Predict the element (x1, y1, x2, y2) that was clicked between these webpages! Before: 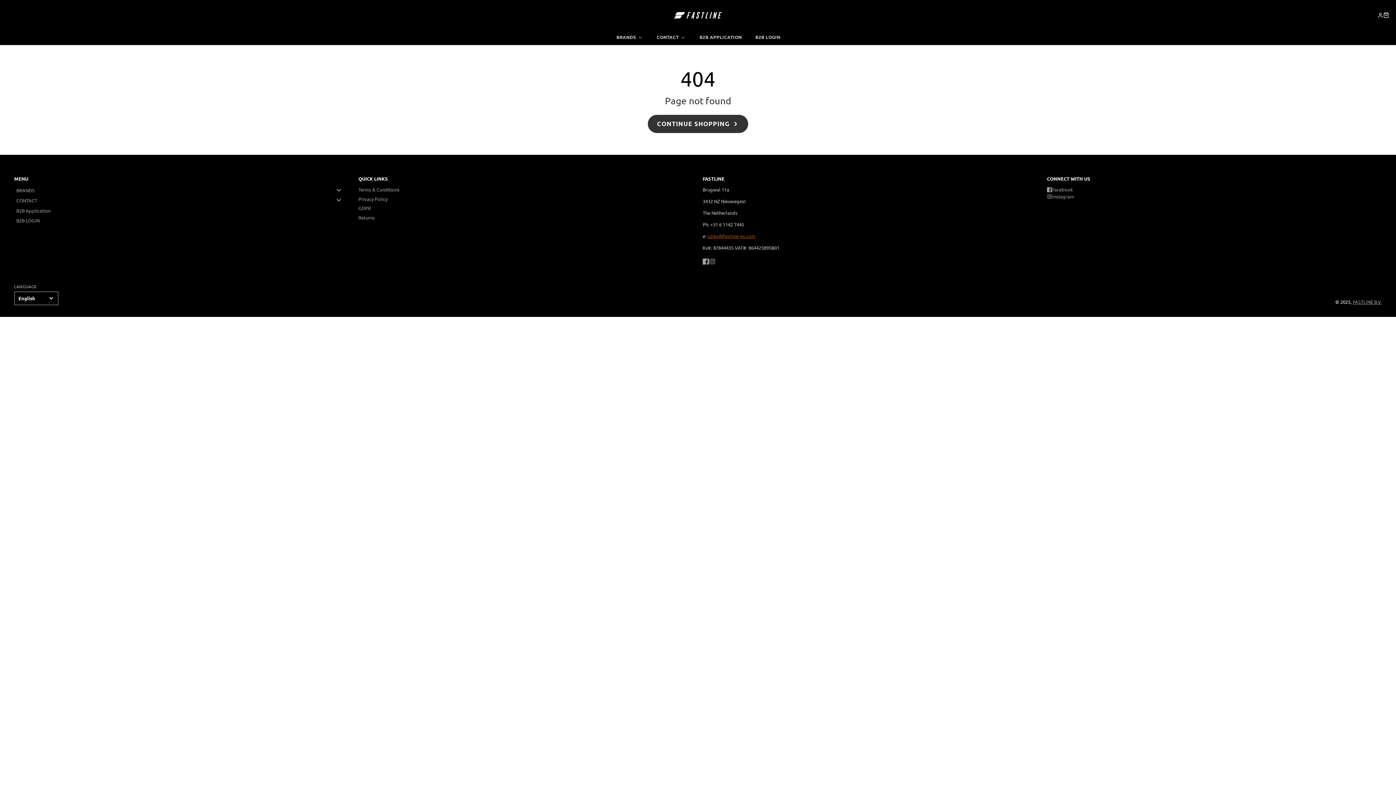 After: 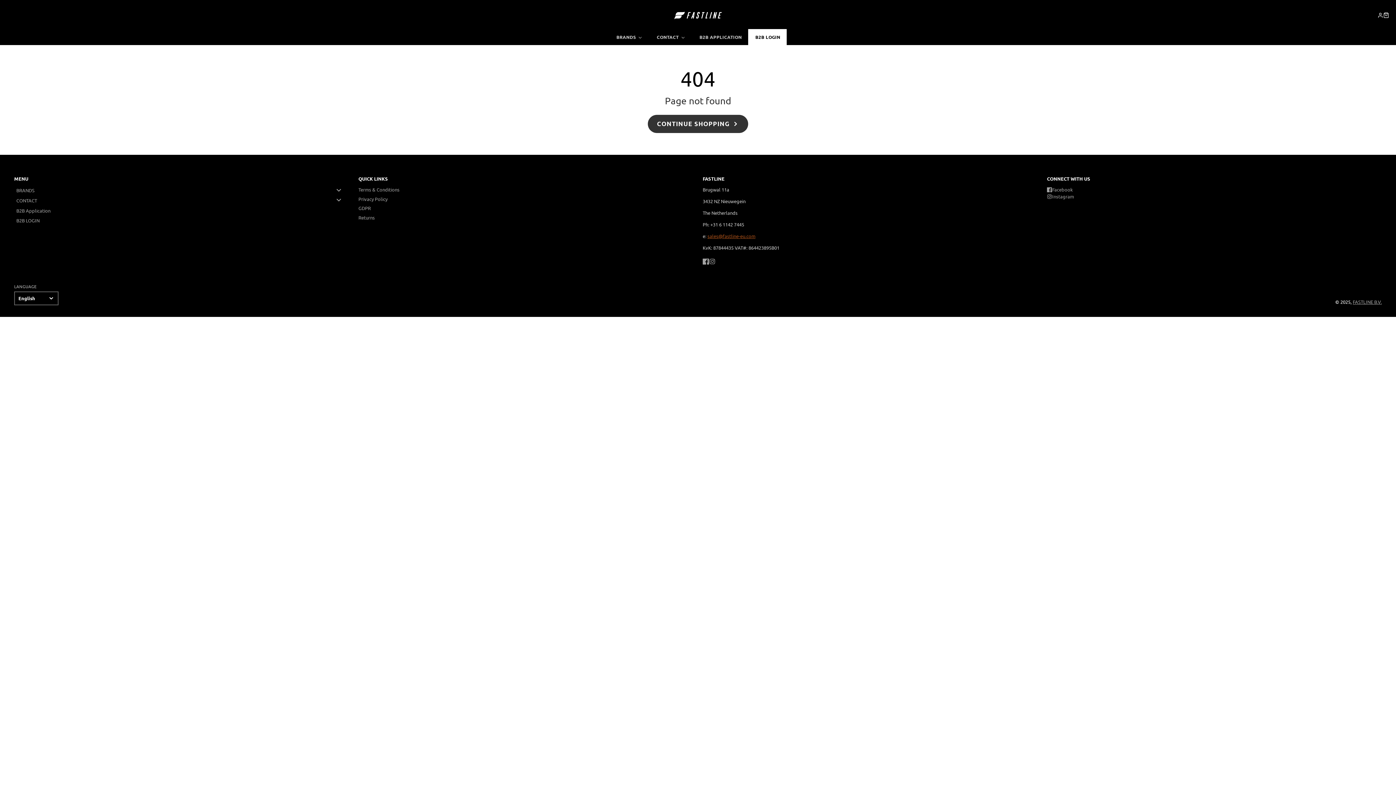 Action: label: B2B LOGIN bbox: (748, 29, 786, 45)